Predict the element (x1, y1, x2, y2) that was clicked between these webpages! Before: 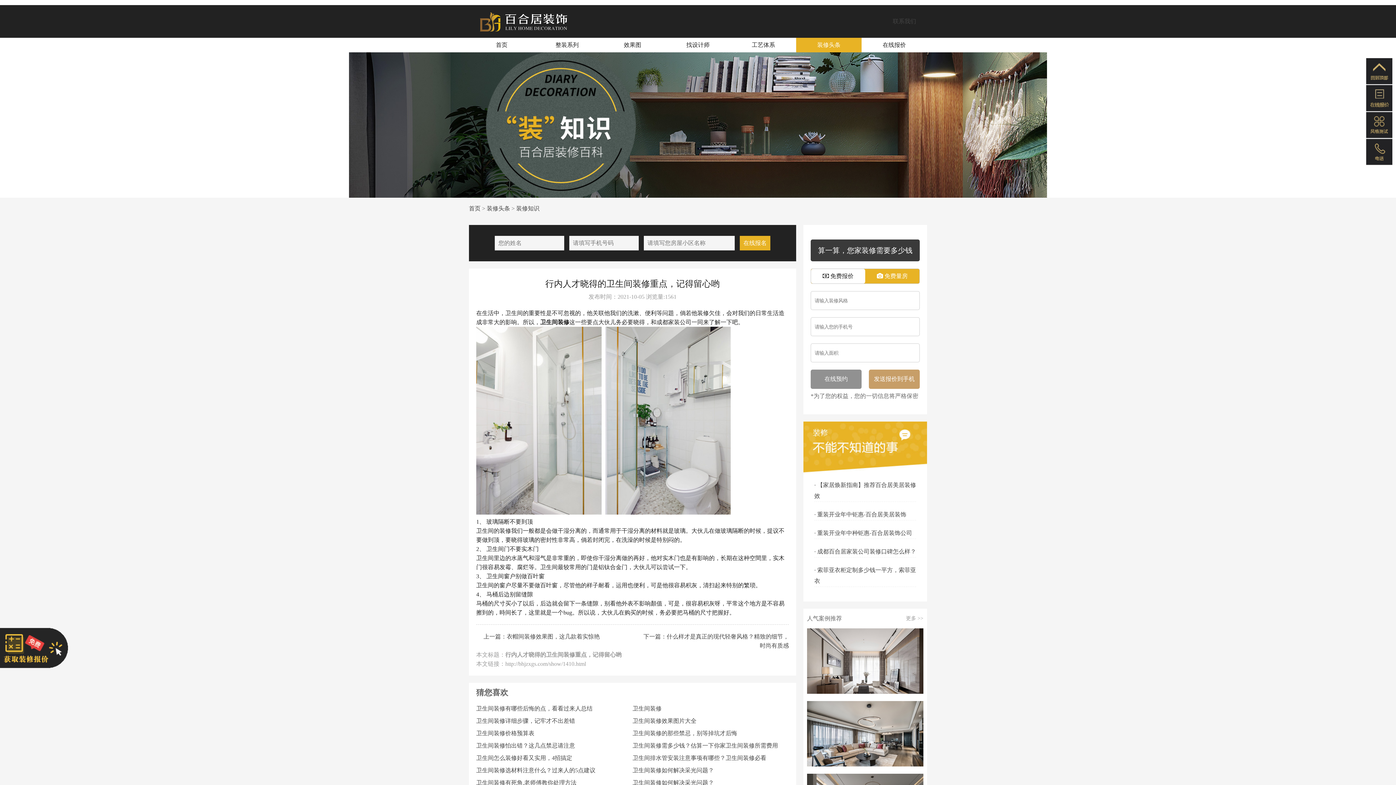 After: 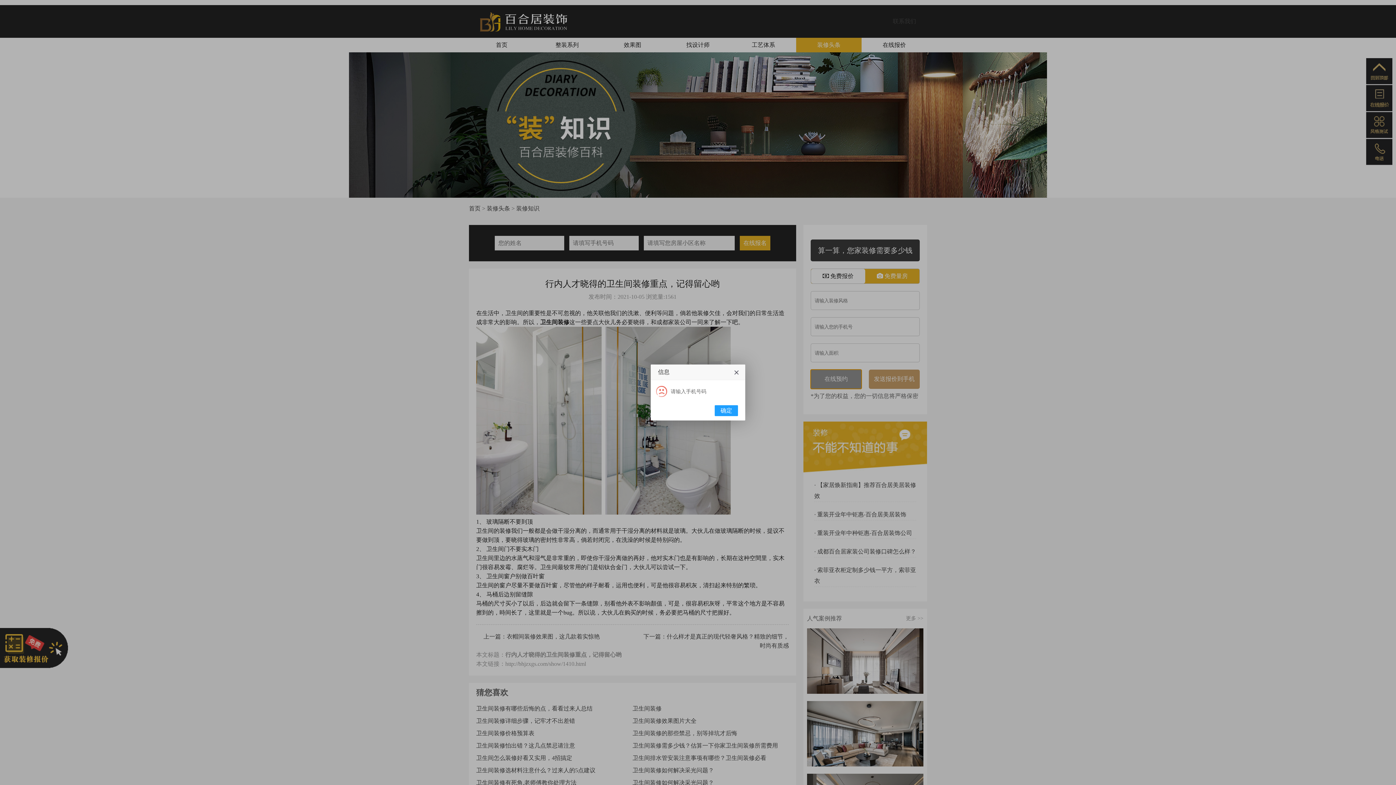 Action: bbox: (810, 369, 861, 389) label: 在线预约